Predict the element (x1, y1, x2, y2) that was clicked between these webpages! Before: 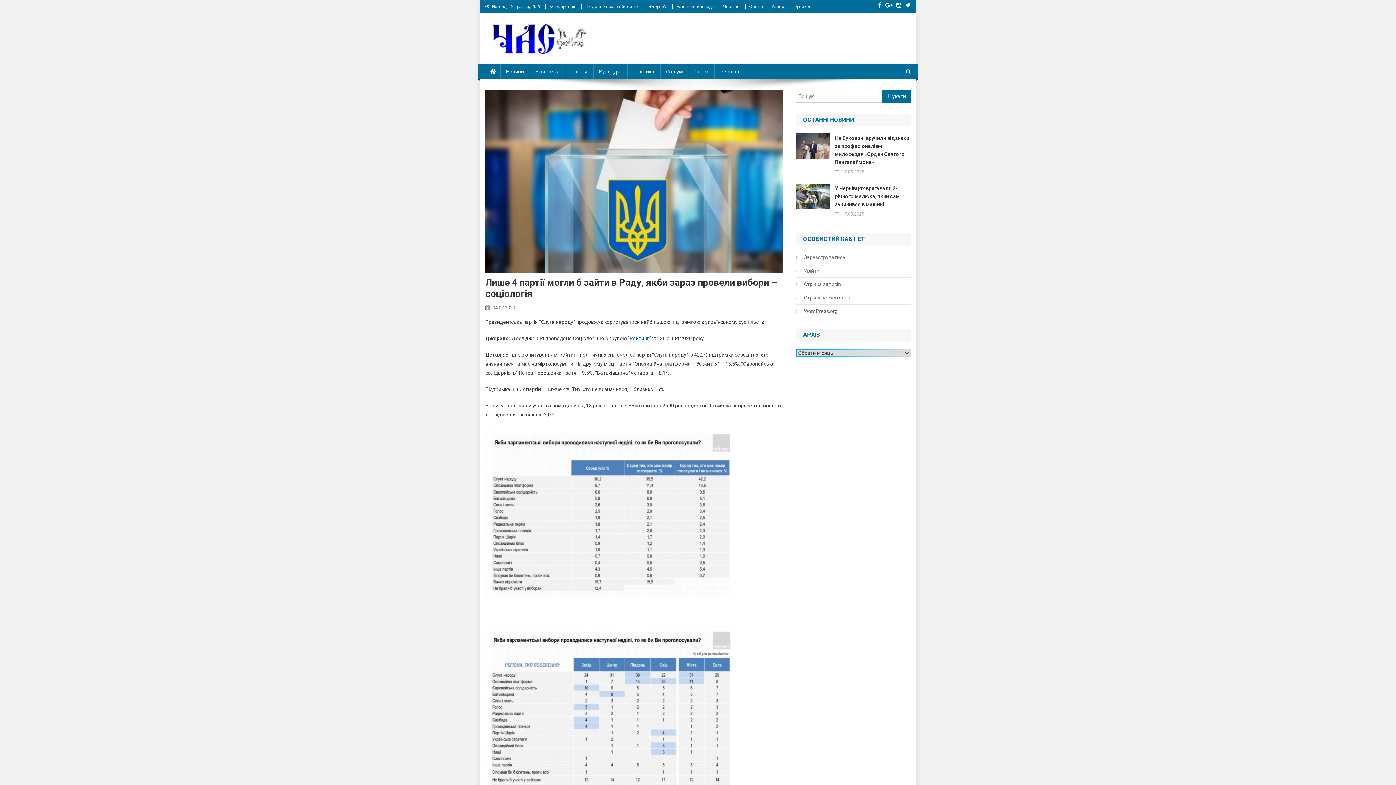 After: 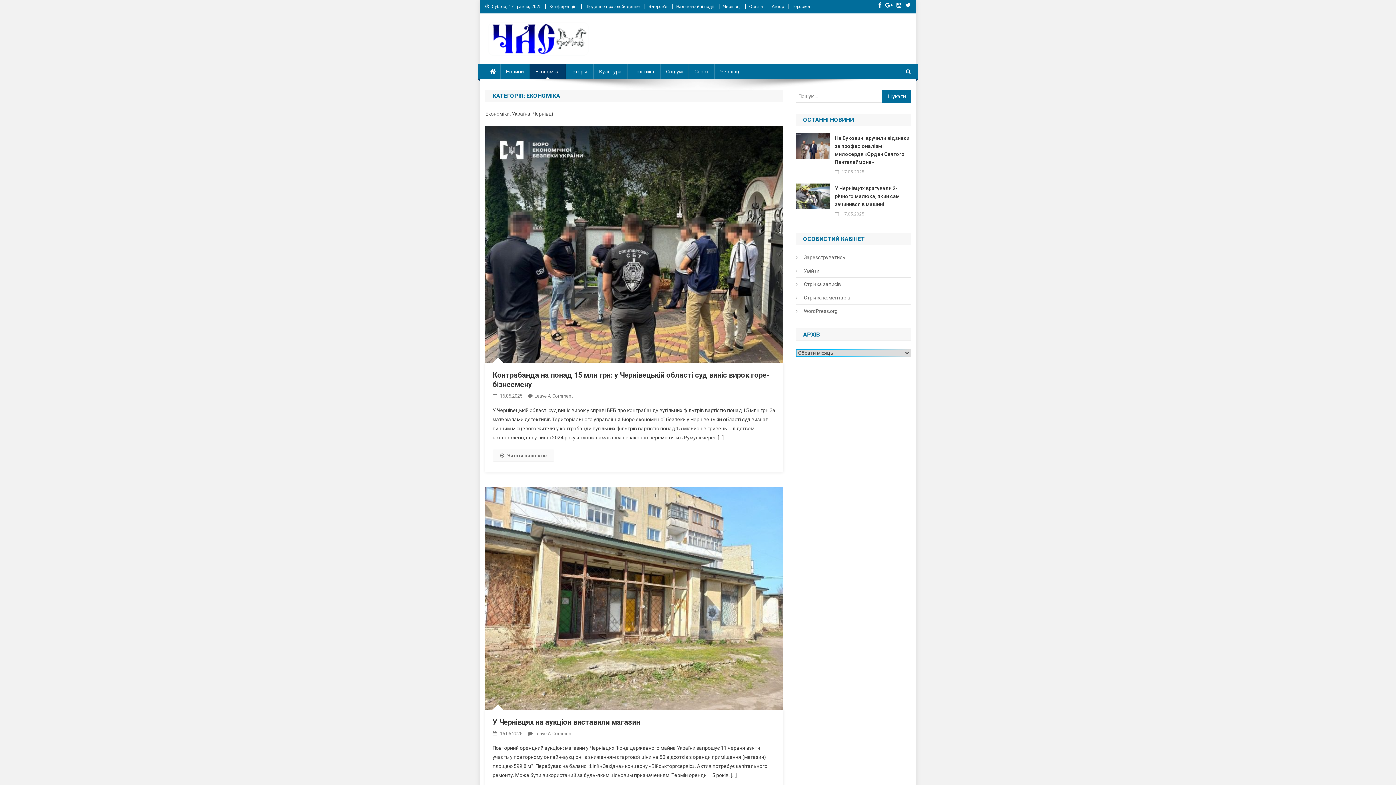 Action: bbox: (529, 64, 565, 78) label: Економіка